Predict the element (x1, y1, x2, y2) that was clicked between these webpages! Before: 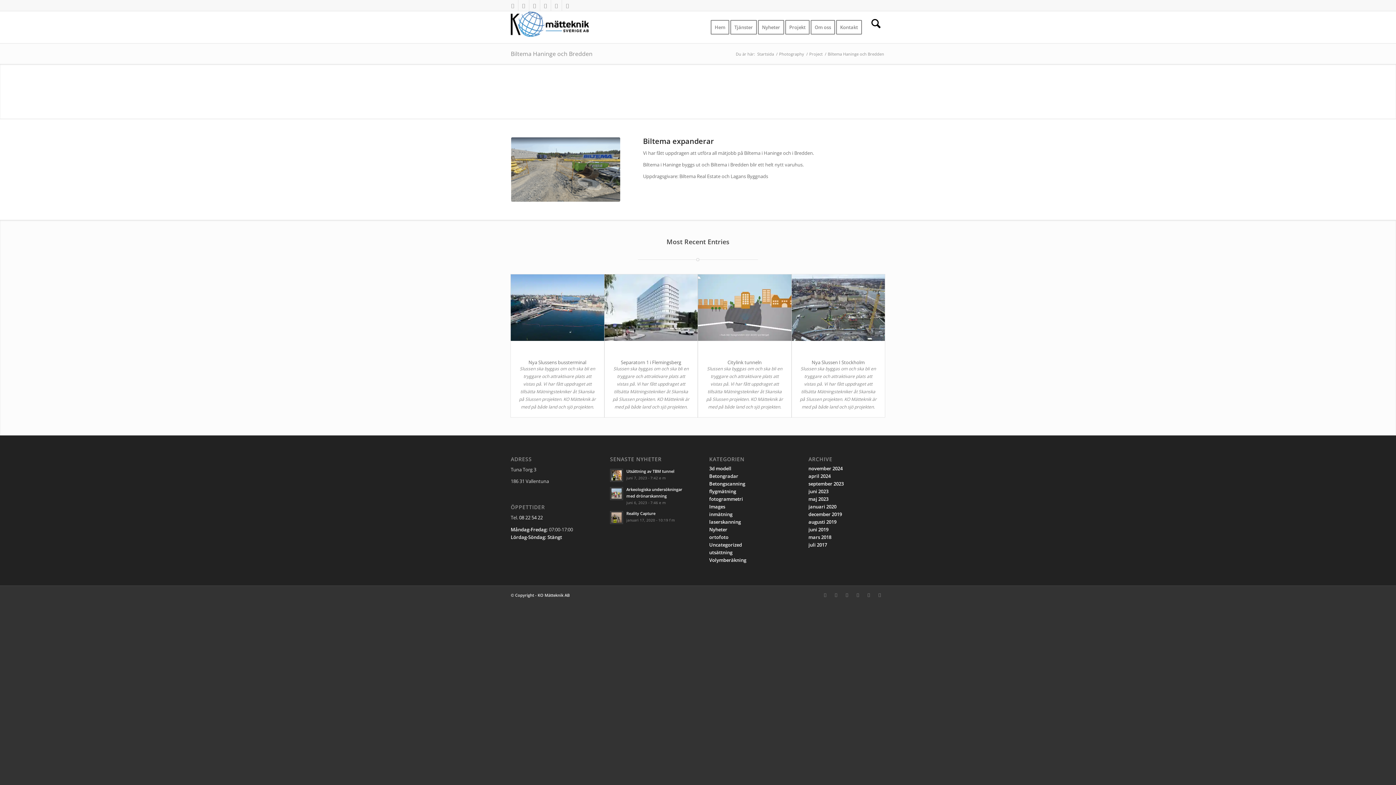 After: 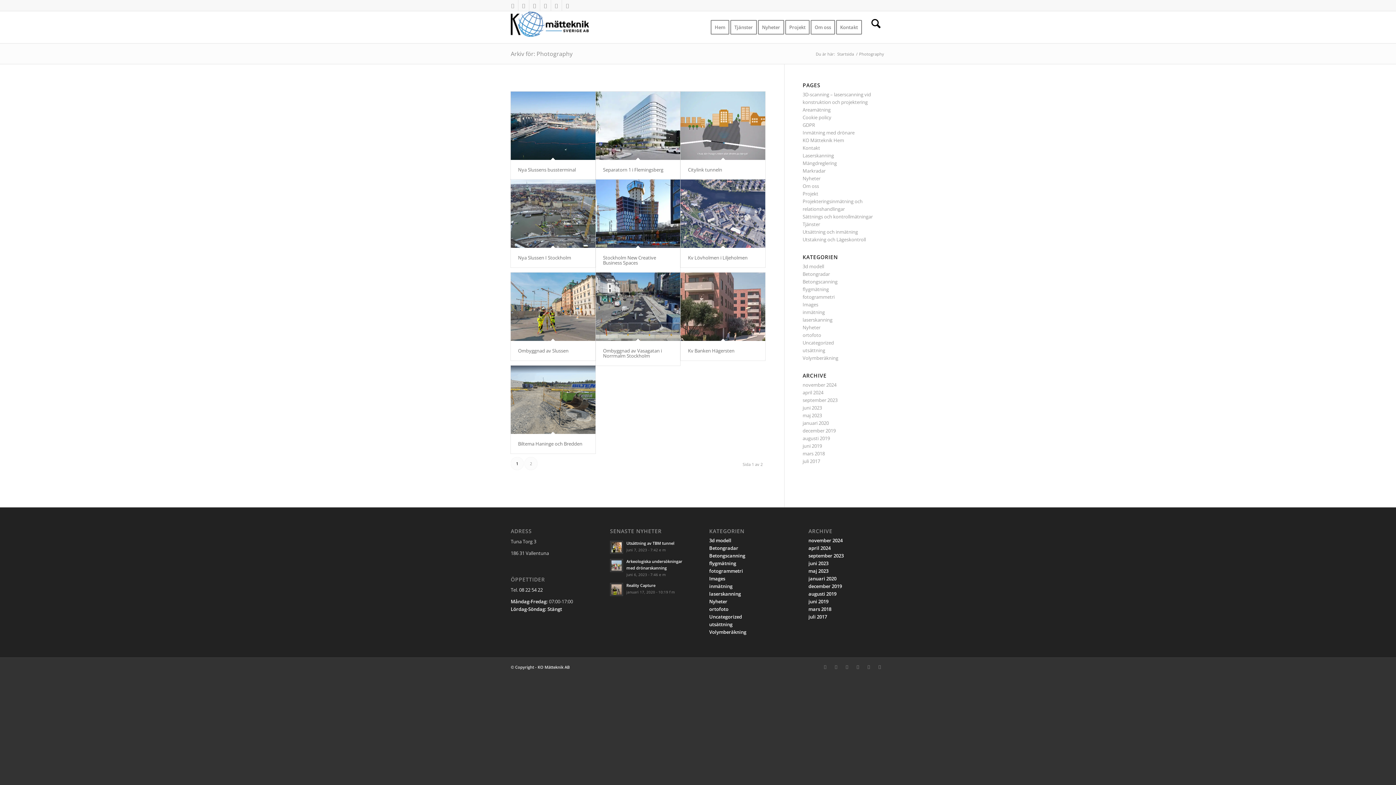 Action: bbox: (778, 51, 805, 56) label: Photography